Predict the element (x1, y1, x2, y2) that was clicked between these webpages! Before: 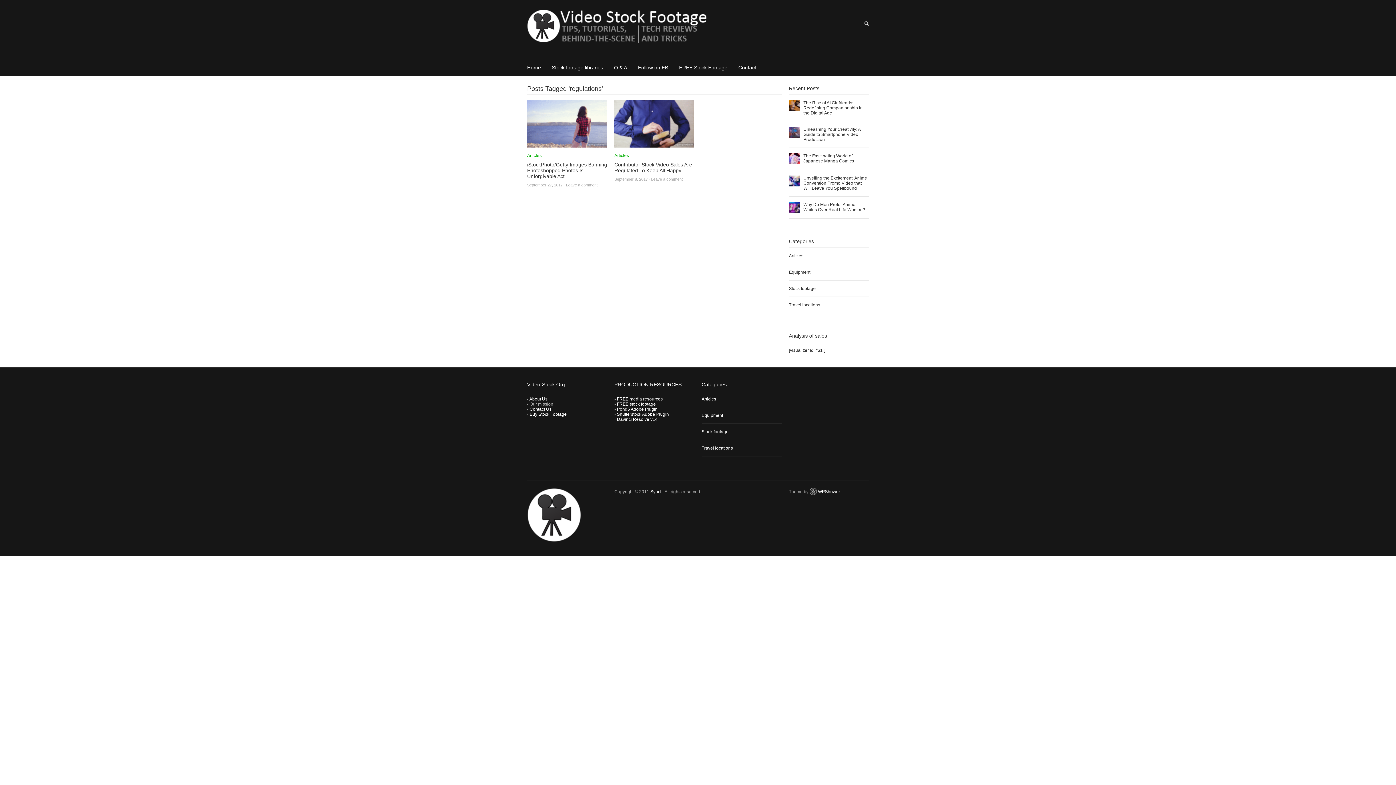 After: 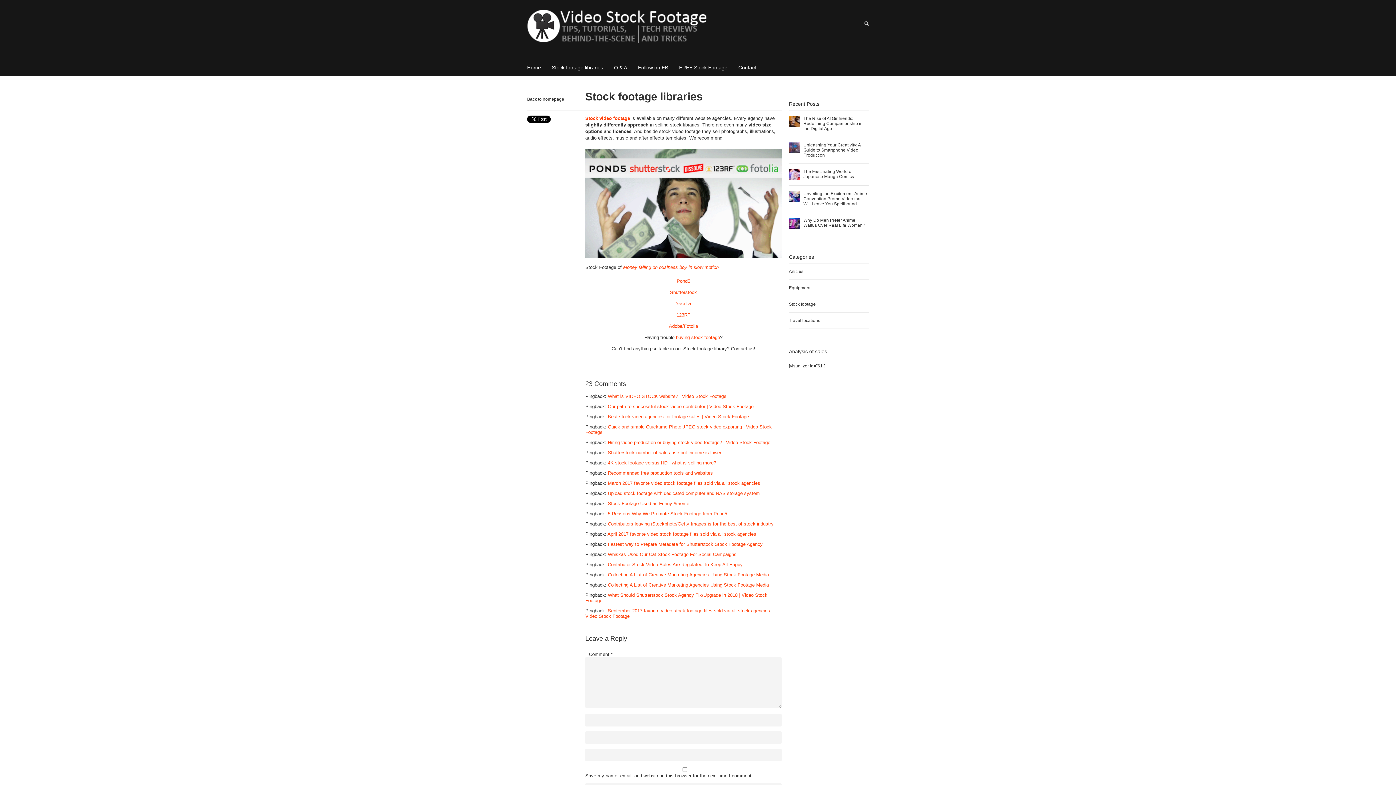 Action: bbox: (529, 412, 566, 417) label: Buy Stock Footage